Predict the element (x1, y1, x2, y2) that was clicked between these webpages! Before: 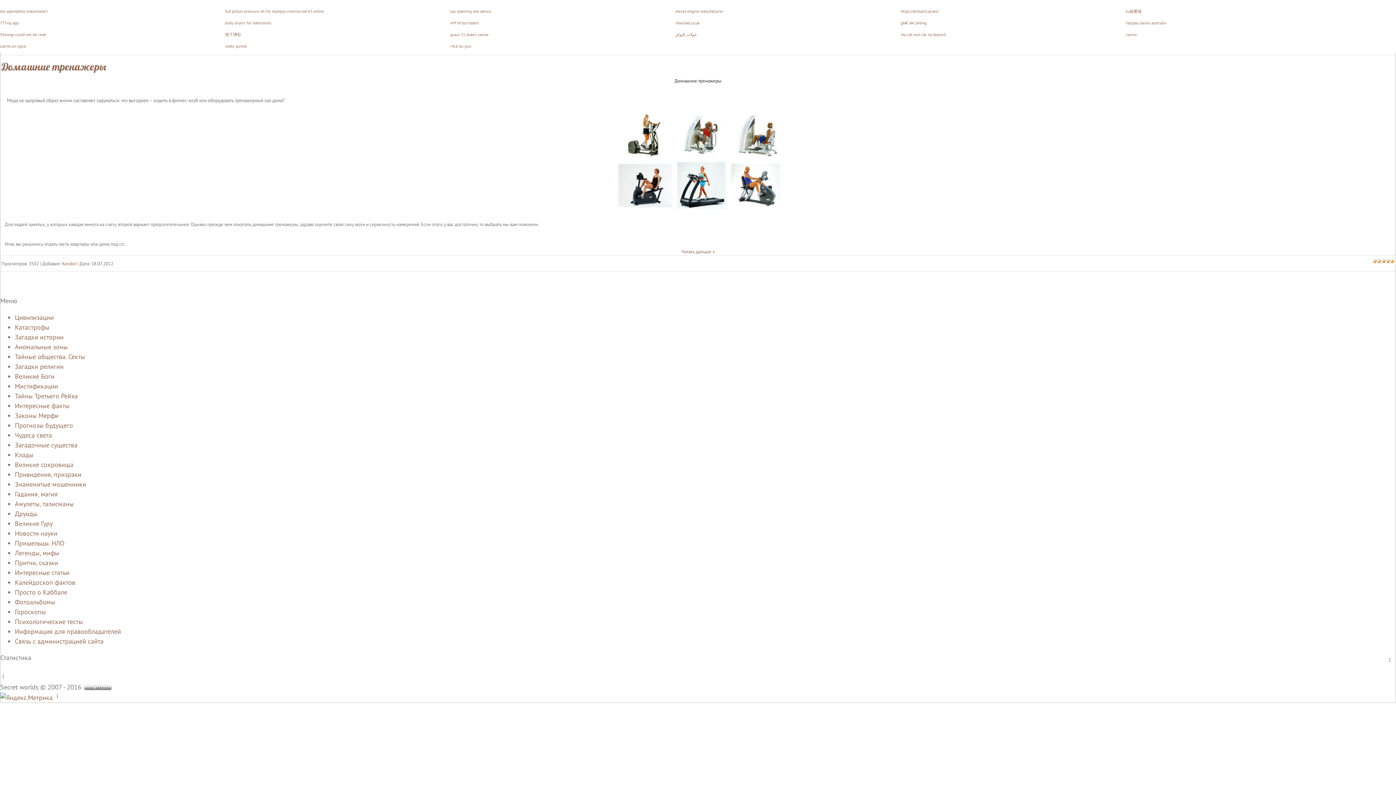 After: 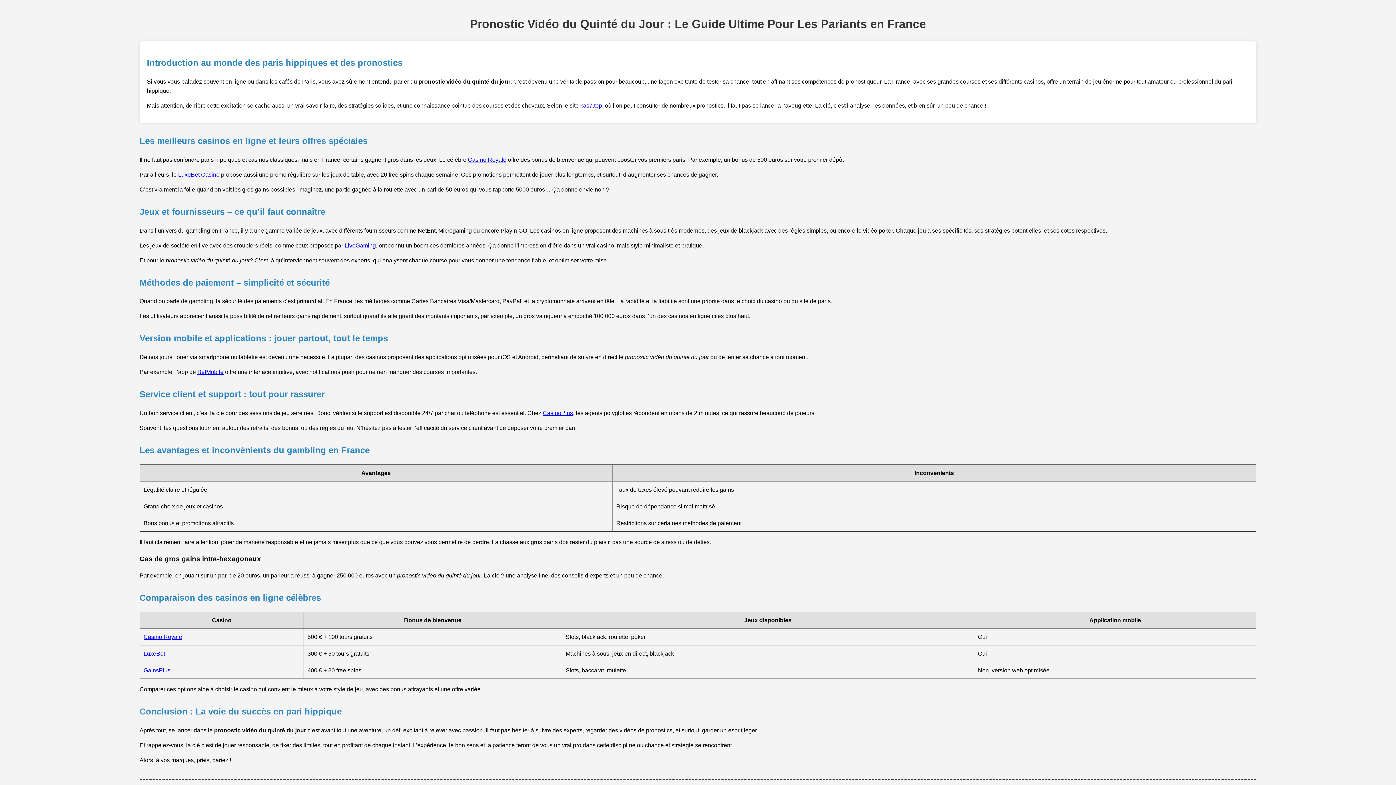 Action: bbox: (225, 43, 247, 48) label: vidéo quinté